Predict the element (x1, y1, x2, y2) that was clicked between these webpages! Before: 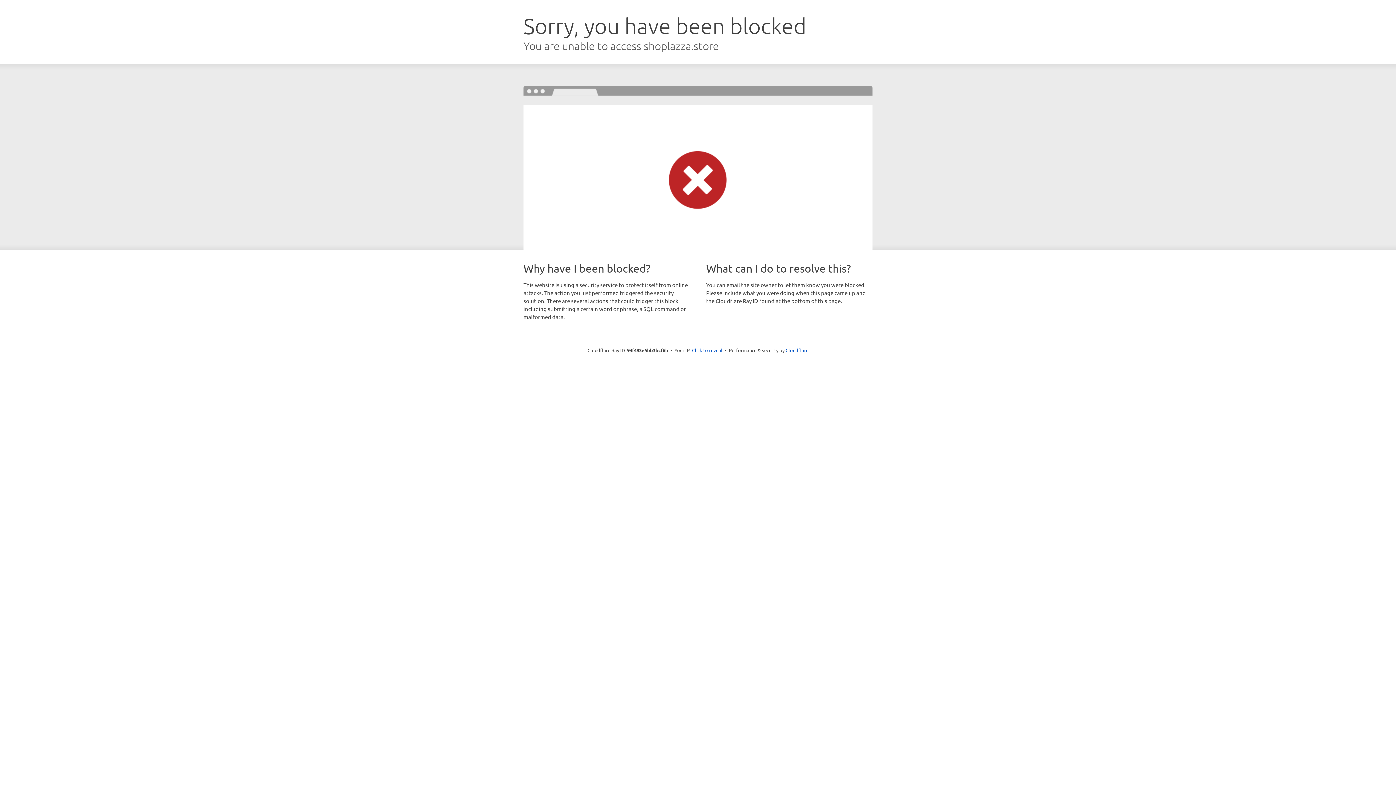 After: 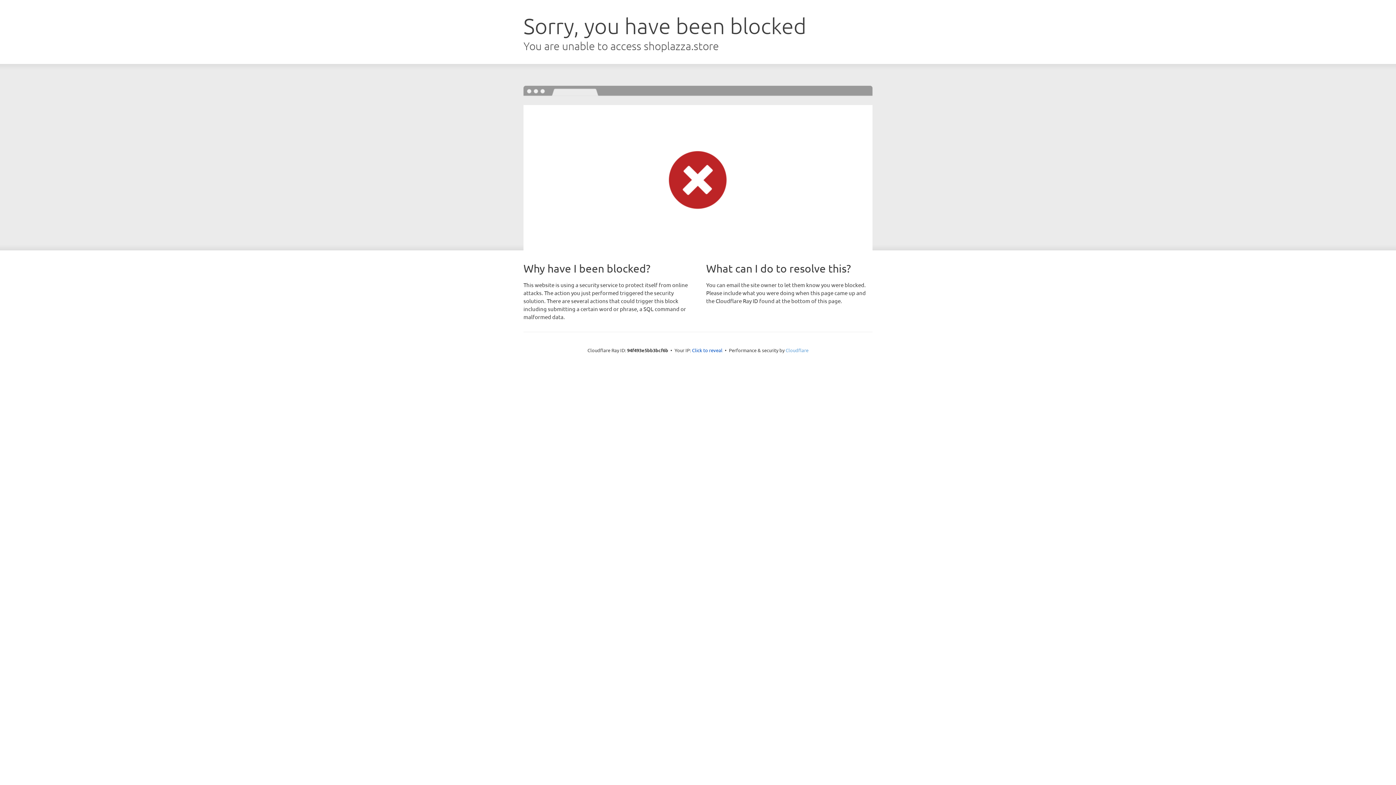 Action: label: Cloudflare bbox: (785, 347, 808, 353)